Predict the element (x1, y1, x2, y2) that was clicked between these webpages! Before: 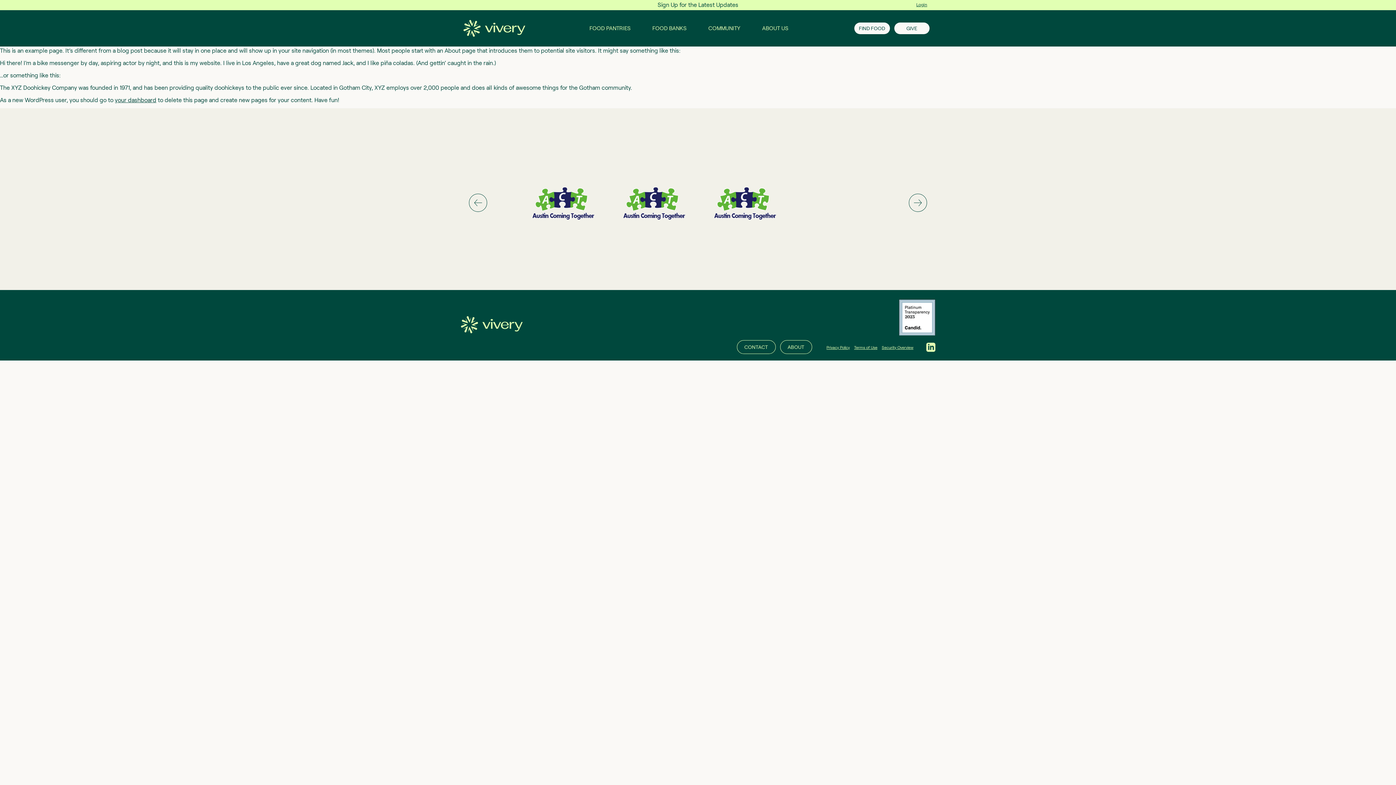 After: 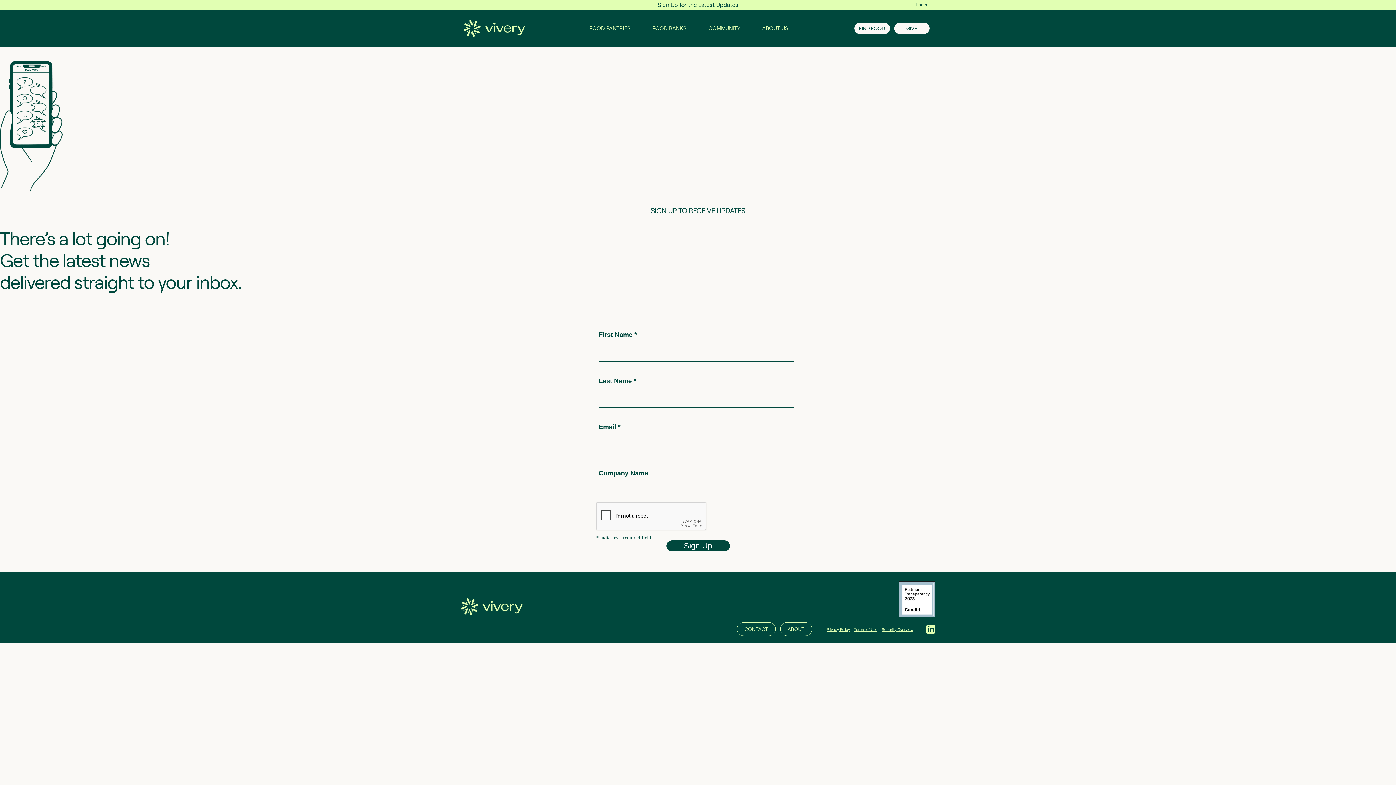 Action: label: Sign Up for the Latest Updates bbox: (657, 0, 738, 9)